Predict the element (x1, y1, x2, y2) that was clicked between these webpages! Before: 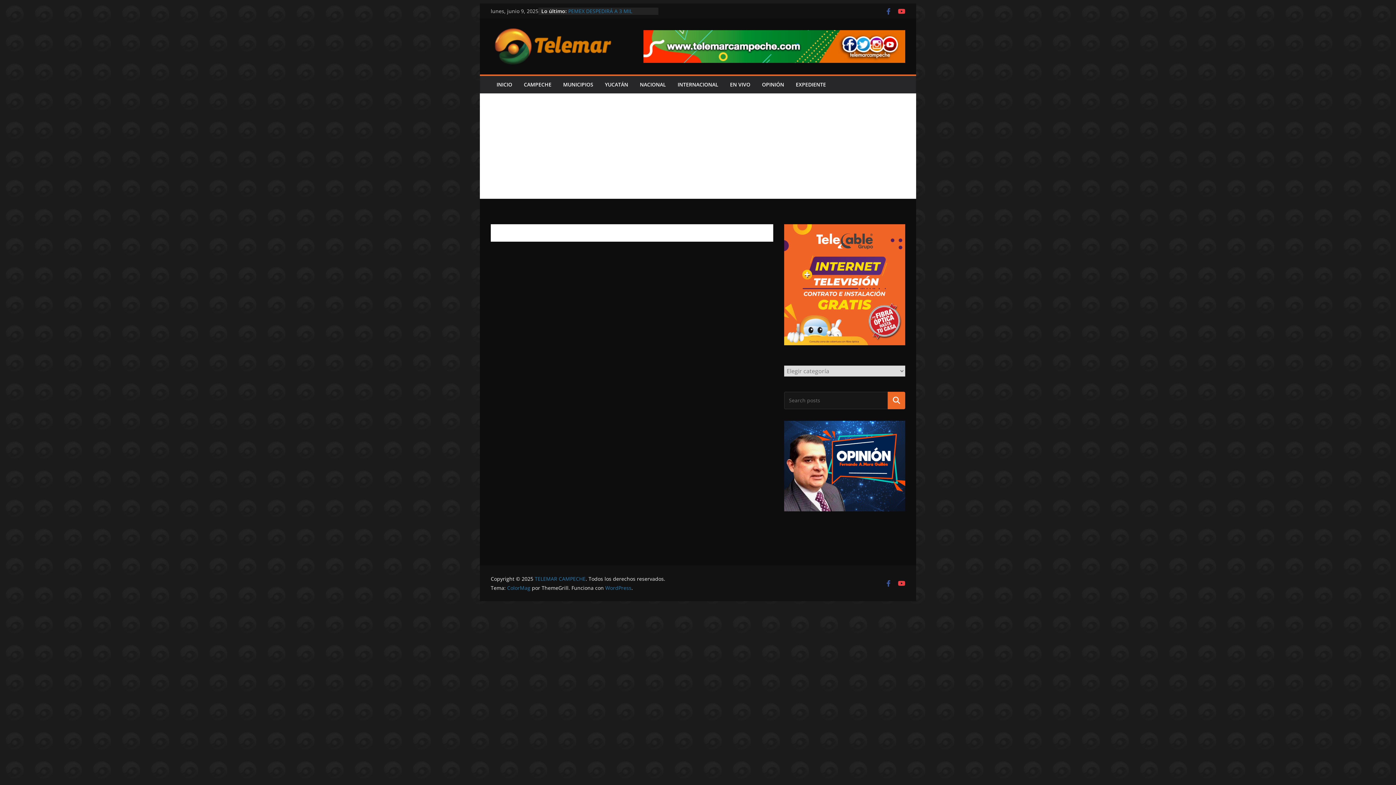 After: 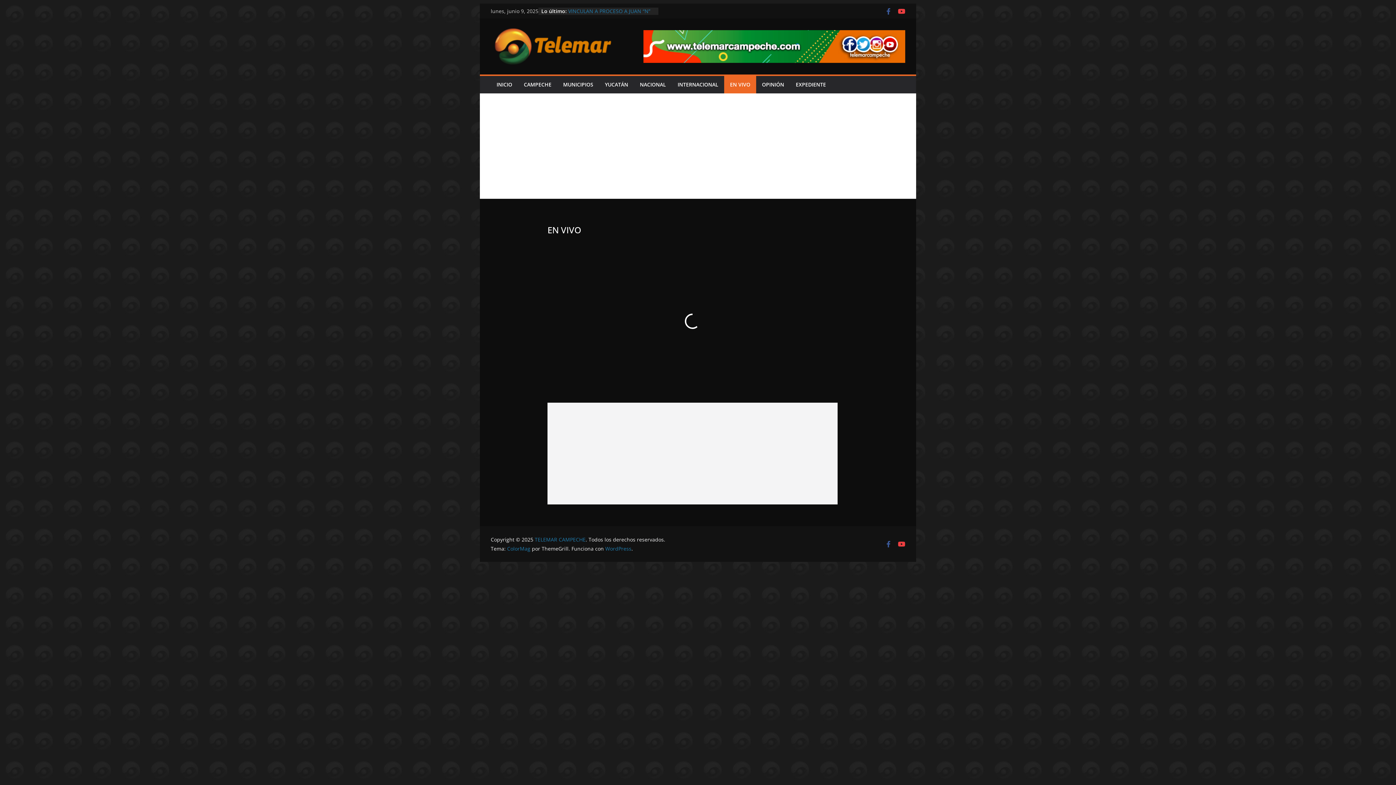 Action: label: EN VIVO bbox: (730, 79, 750, 89)